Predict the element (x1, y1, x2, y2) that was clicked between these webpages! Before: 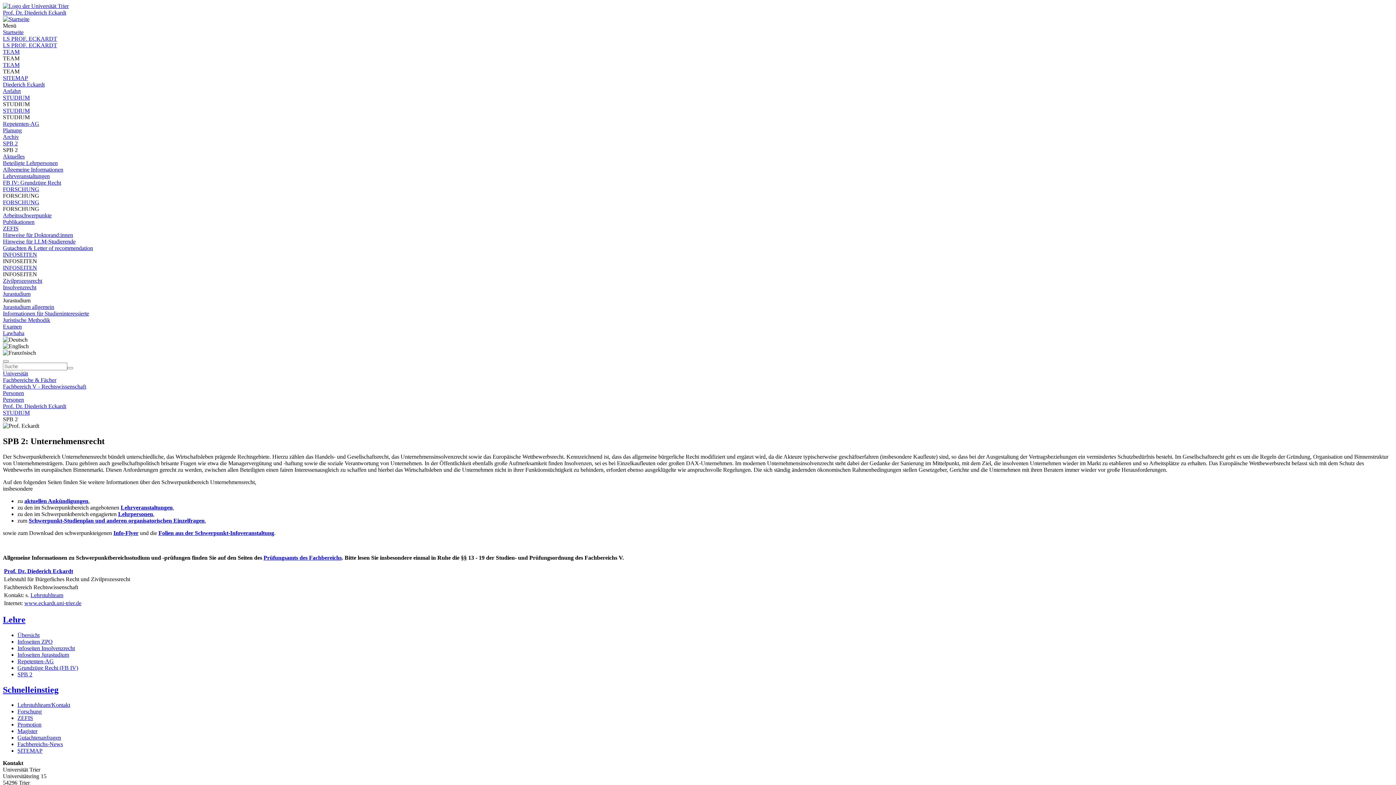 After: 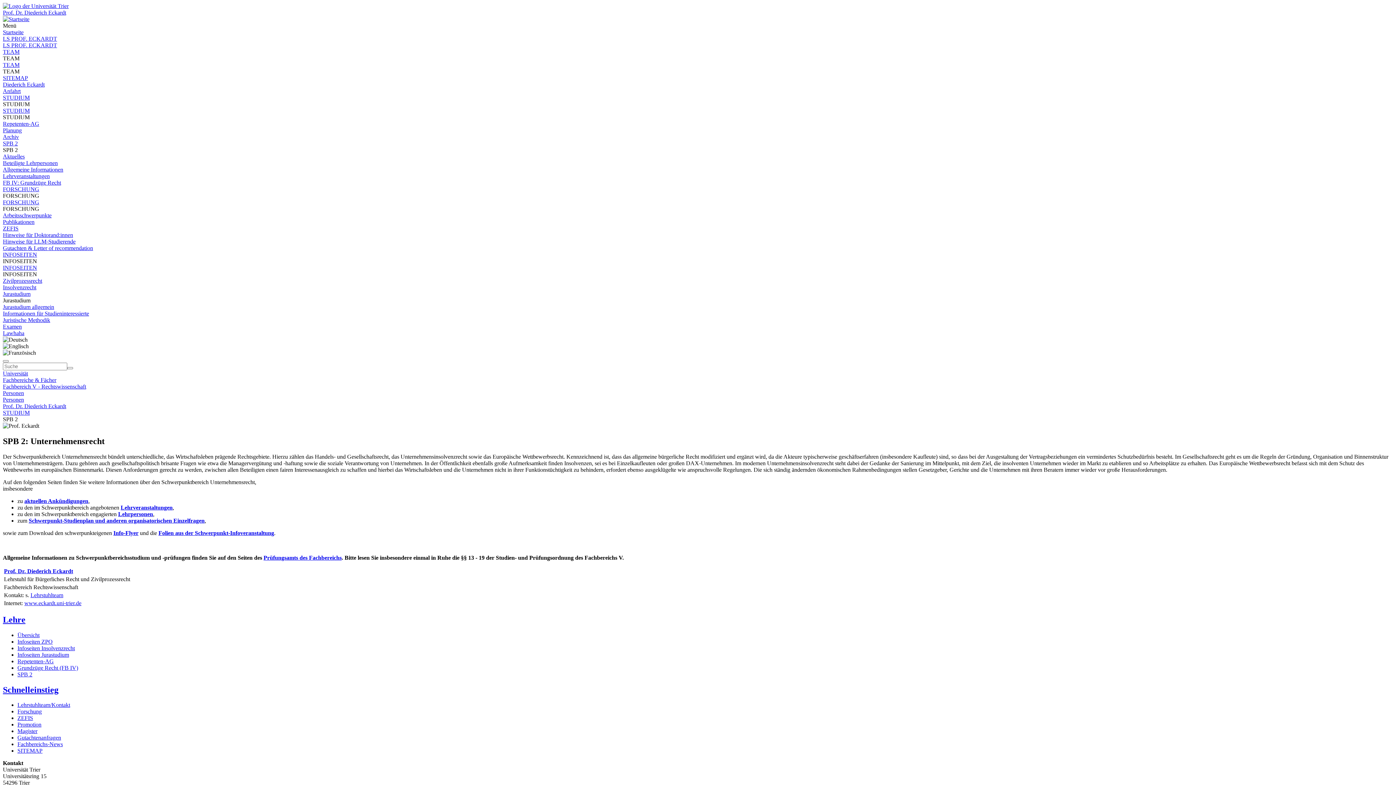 Action: bbox: (158, 530, 274, 536) label: Folien aus der Schwerpunkt-Infoveranstaltung